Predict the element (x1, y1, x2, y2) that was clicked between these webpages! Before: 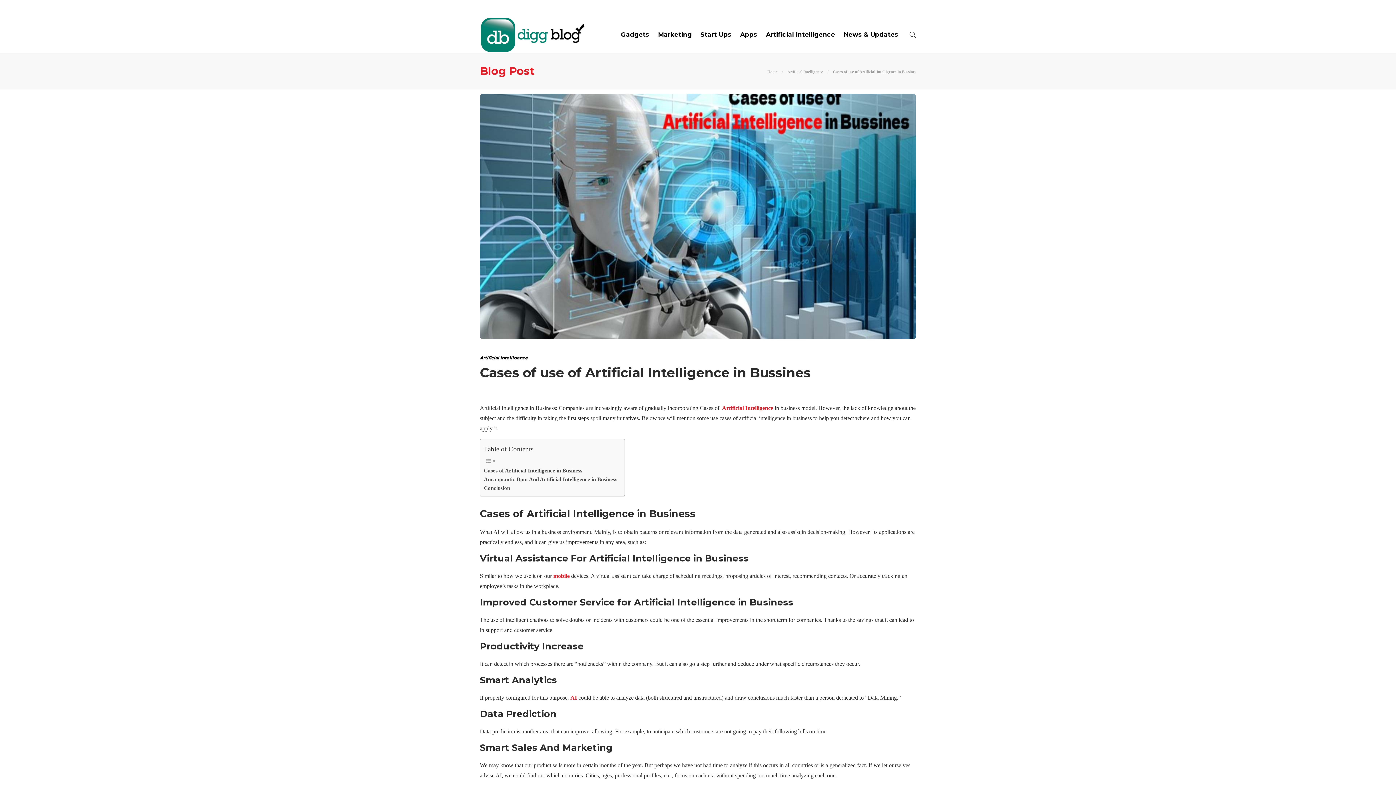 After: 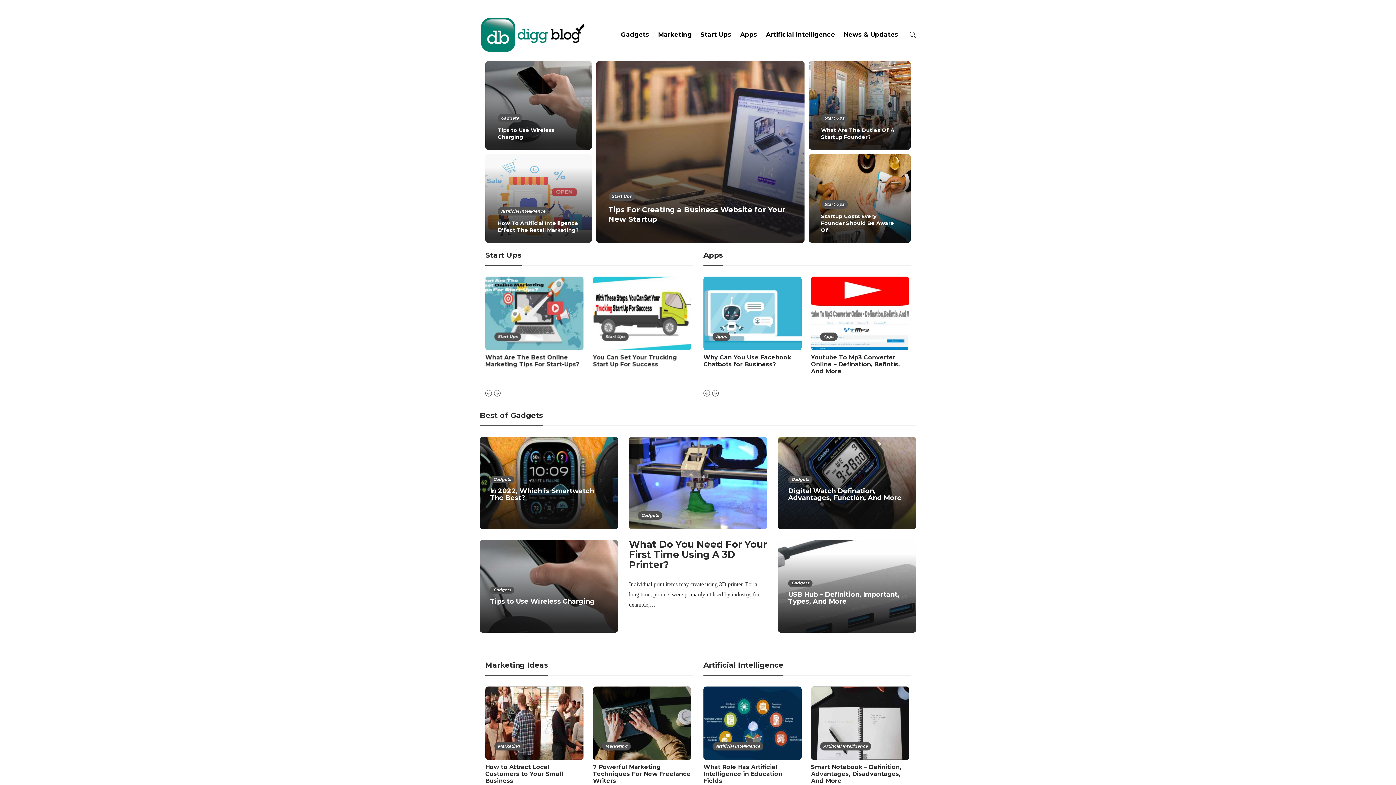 Action: bbox: (480, 16, 585, 53)